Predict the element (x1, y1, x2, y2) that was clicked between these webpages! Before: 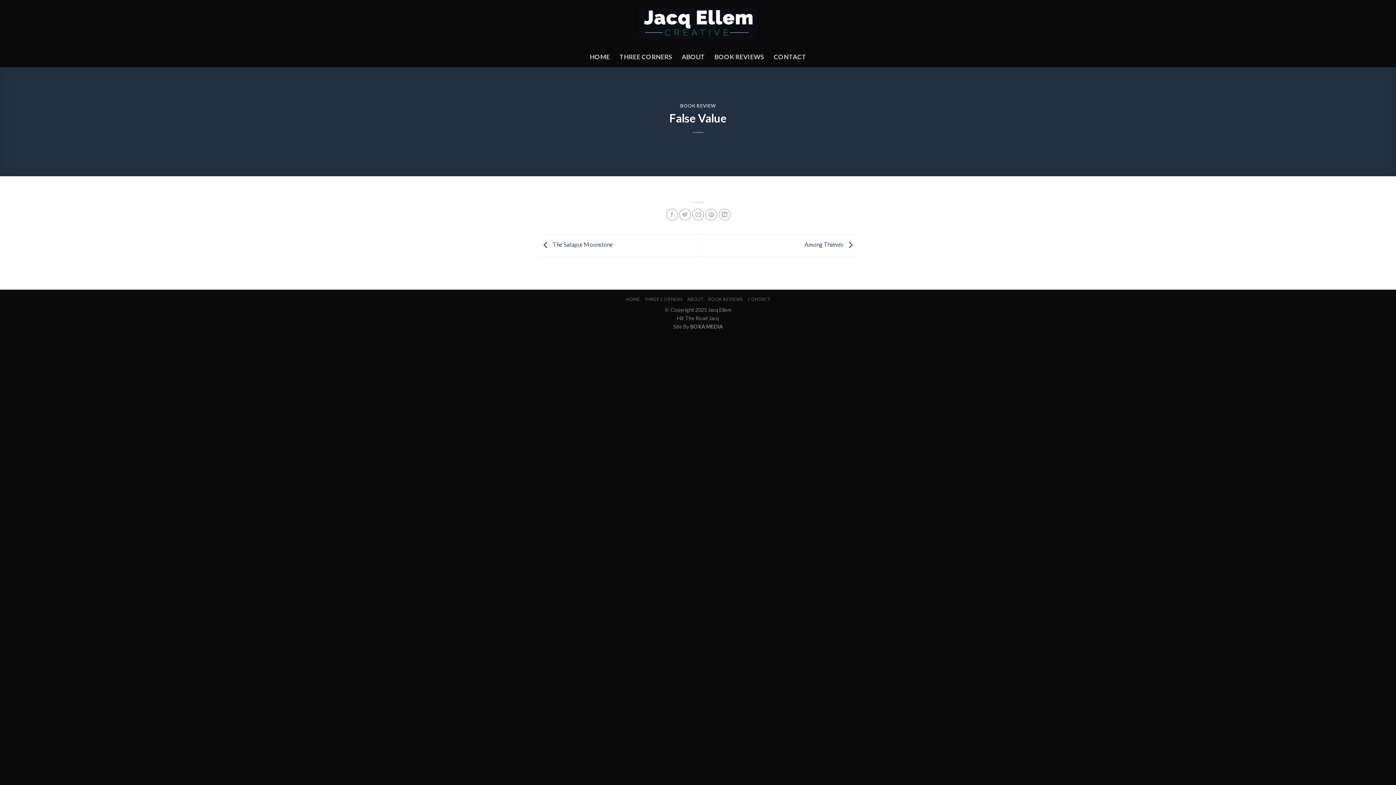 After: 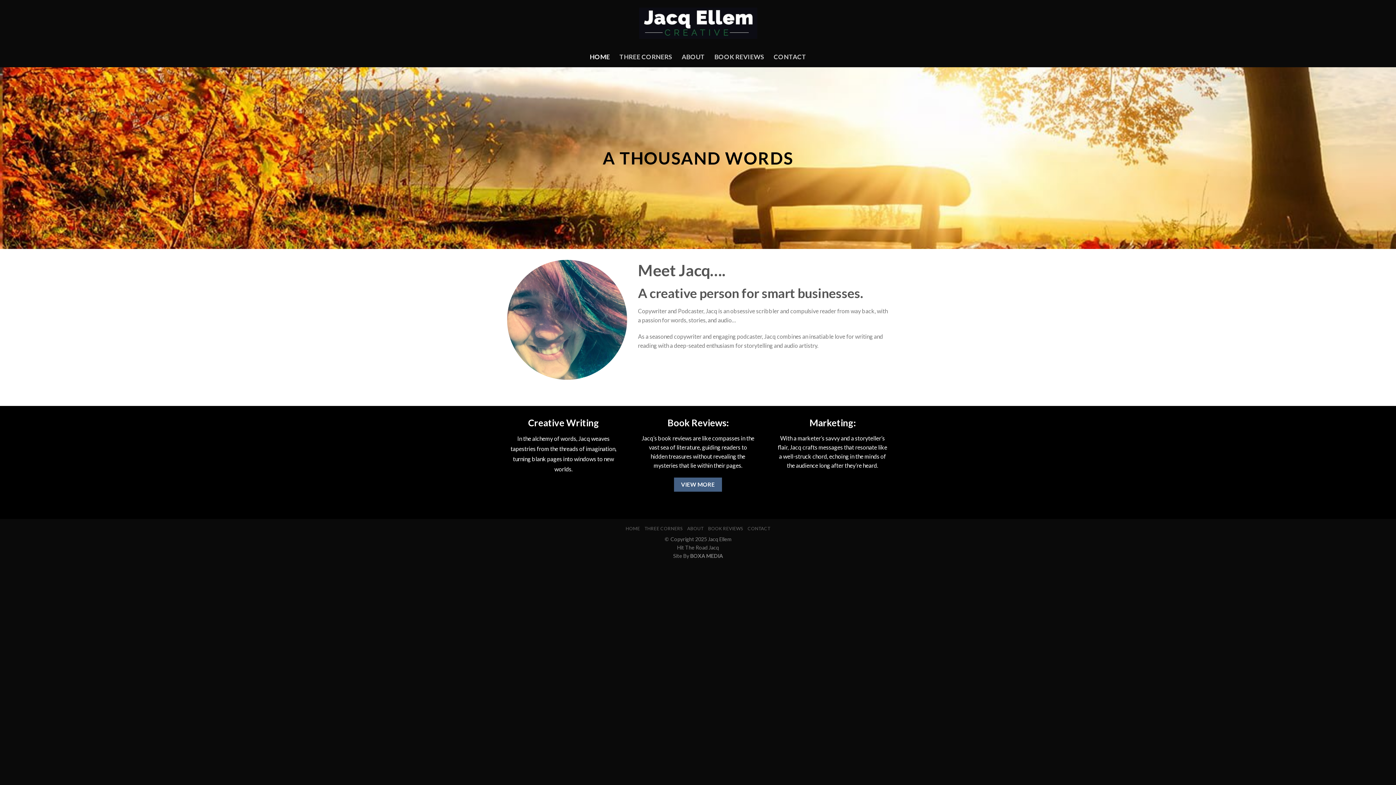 Action: bbox: (639, 7, 757, 39)